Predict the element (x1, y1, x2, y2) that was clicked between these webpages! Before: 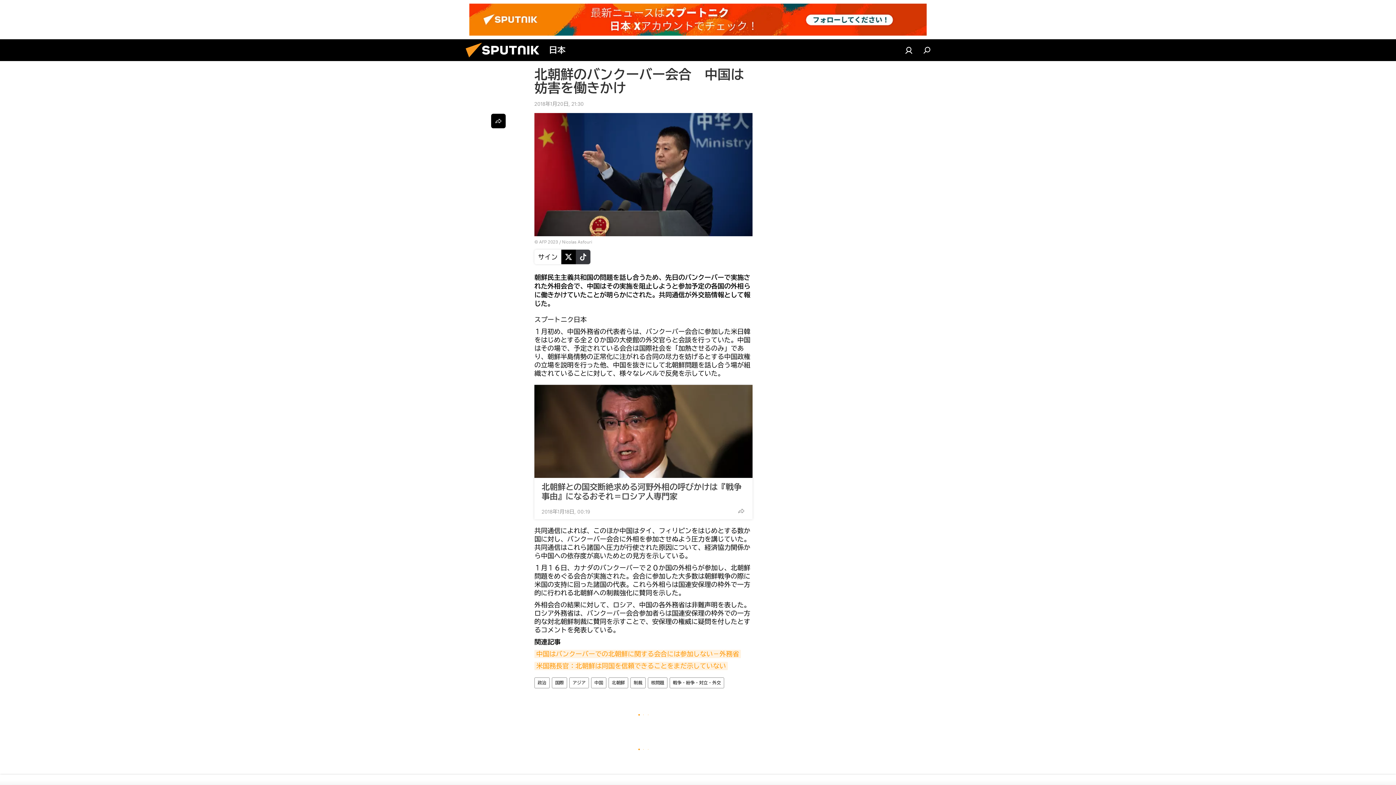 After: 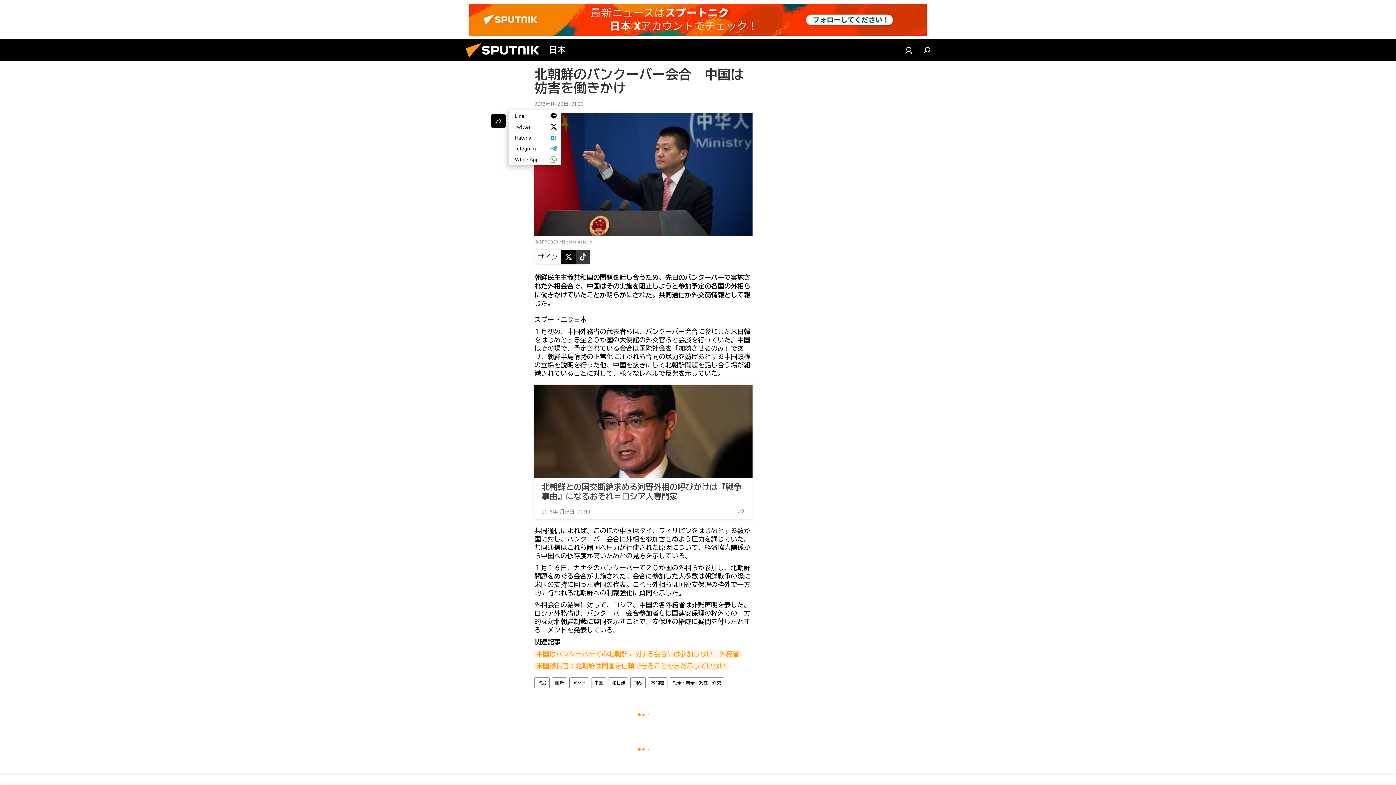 Action: bbox: (491, 113, 505, 128)